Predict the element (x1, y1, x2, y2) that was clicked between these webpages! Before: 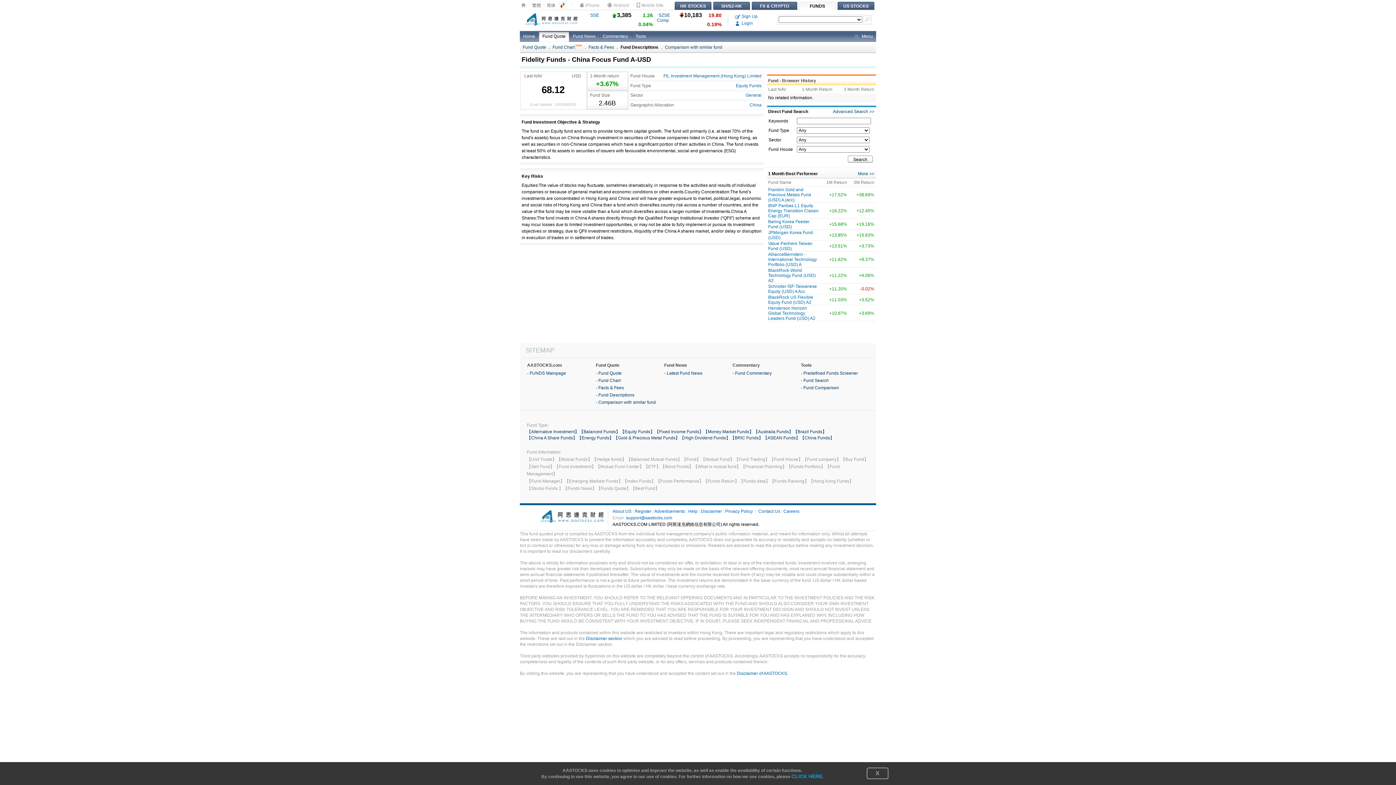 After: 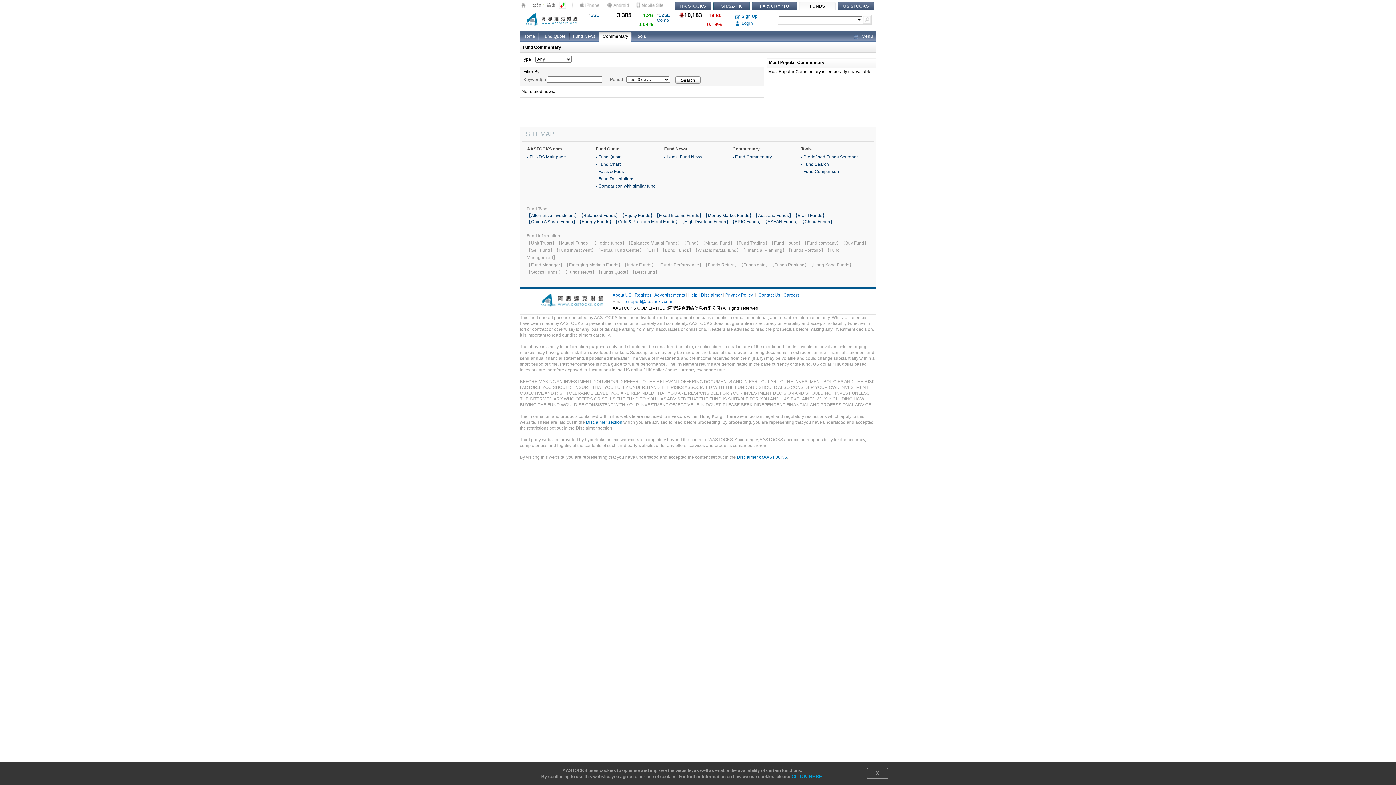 Action: label: Commentary bbox: (599, 30, 631, 41)